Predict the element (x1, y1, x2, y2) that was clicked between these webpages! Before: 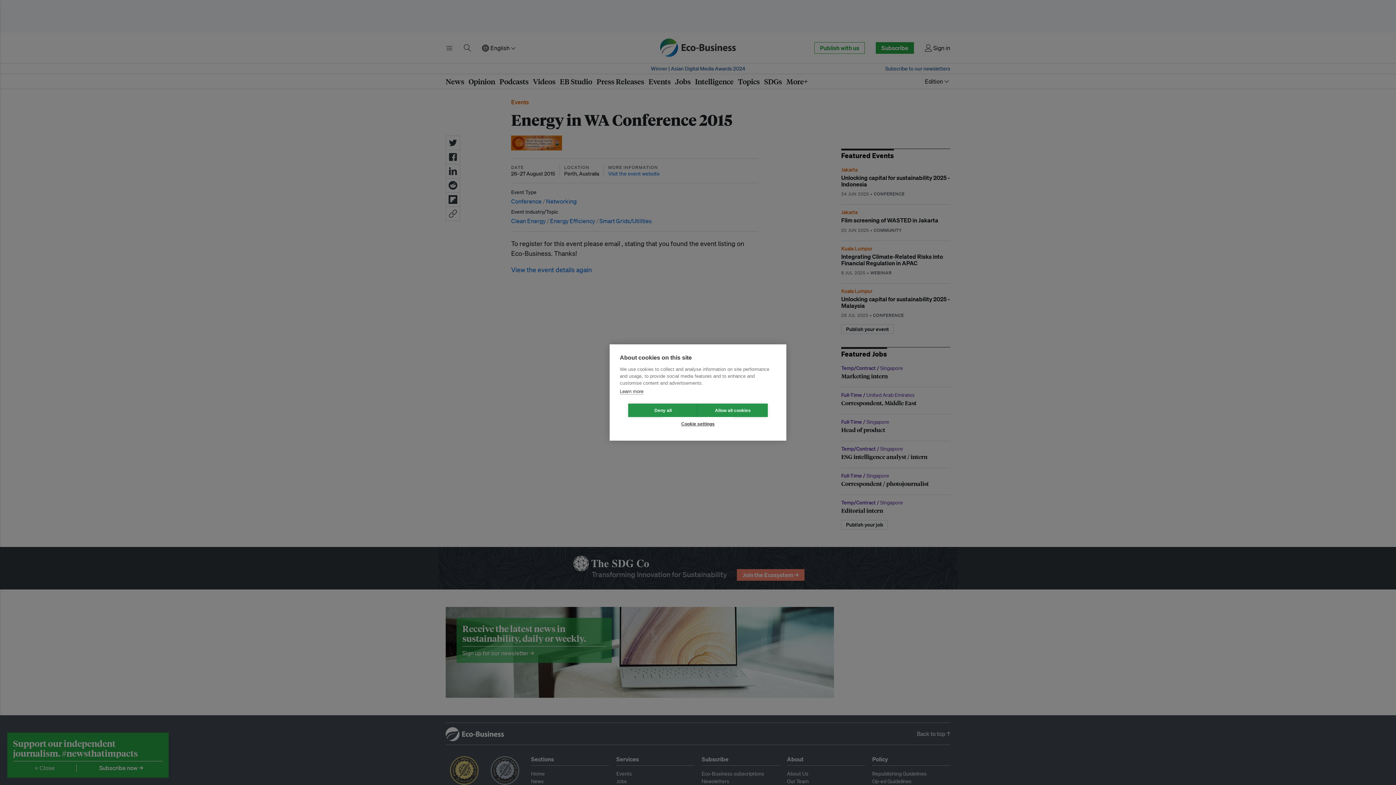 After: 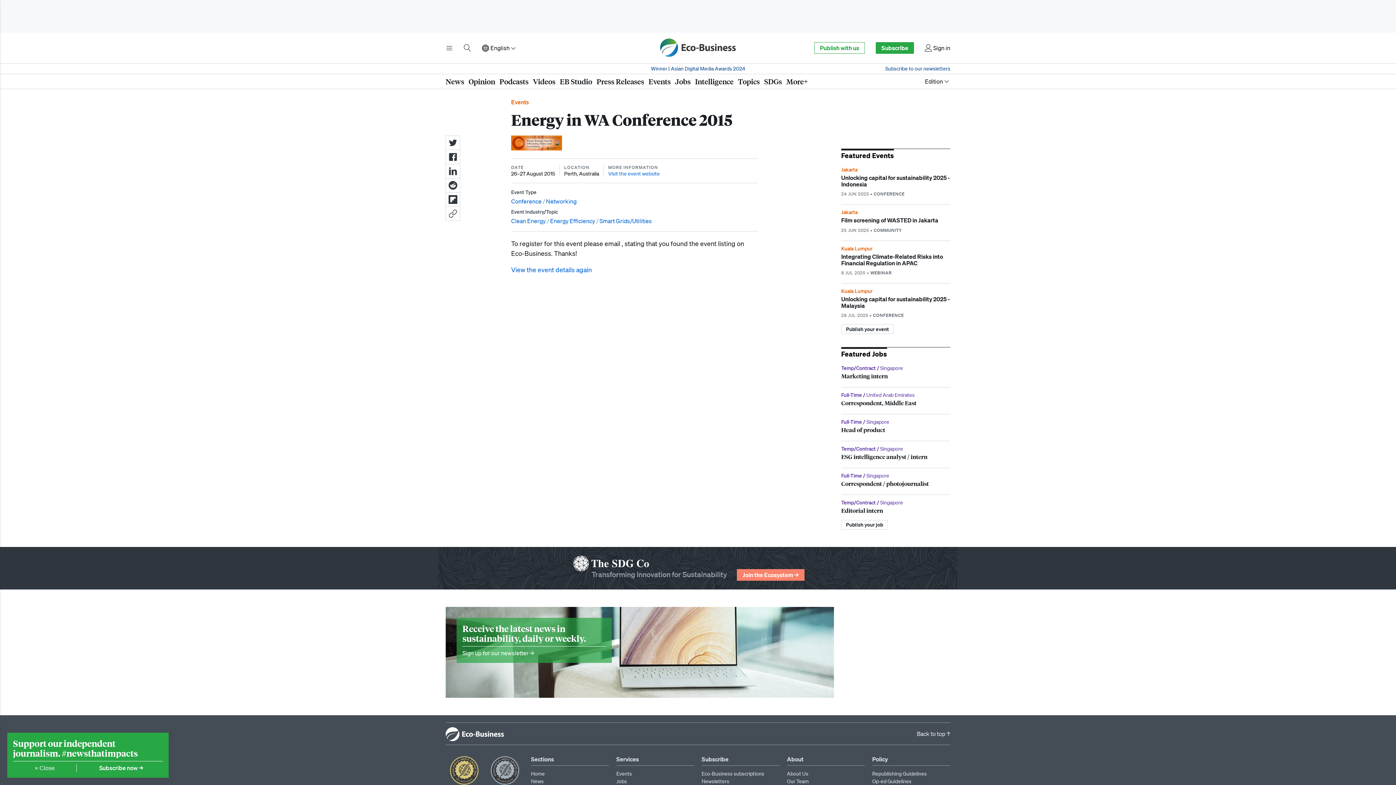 Action: bbox: (698, 403, 768, 417) label: Allow all cookies